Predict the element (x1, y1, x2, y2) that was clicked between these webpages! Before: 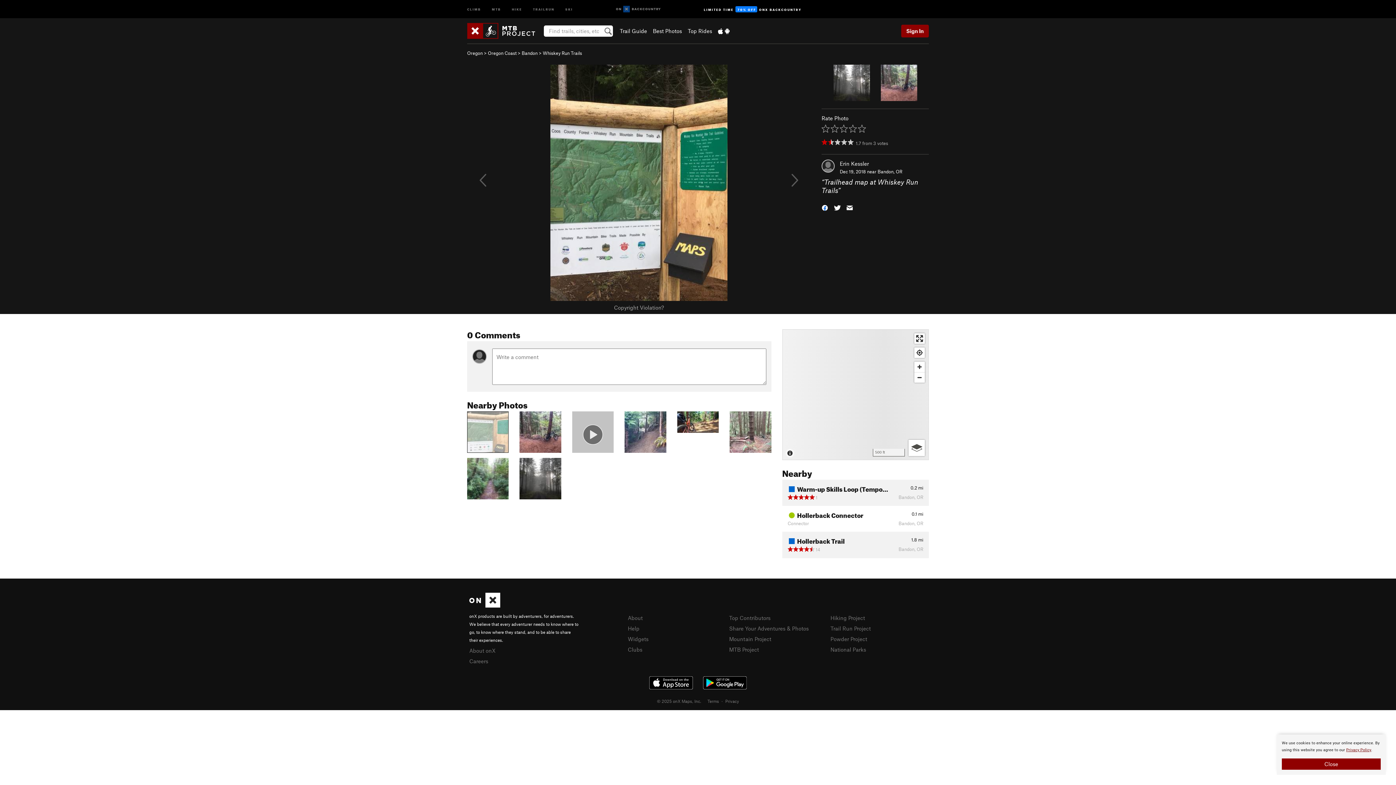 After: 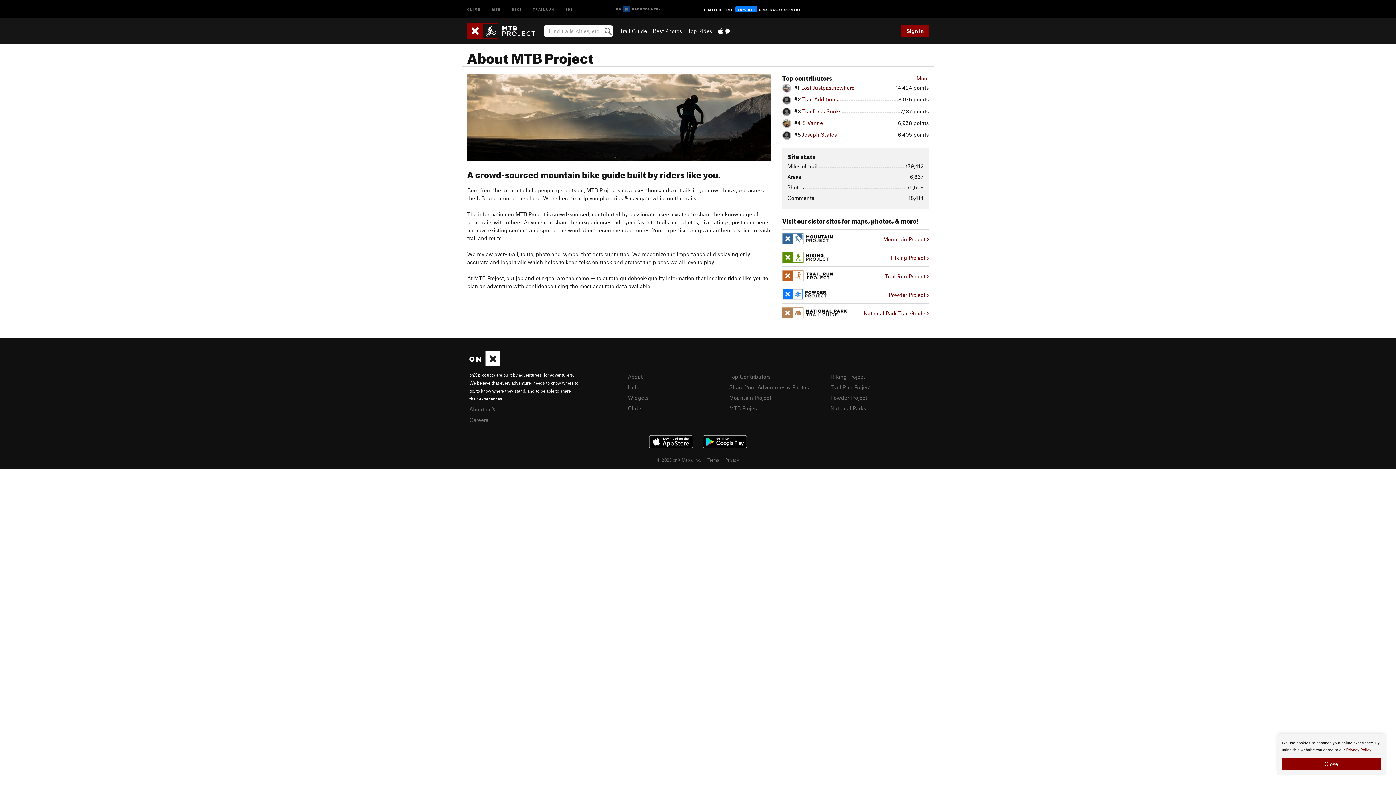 Action: label: About bbox: (628, 614, 642, 621)